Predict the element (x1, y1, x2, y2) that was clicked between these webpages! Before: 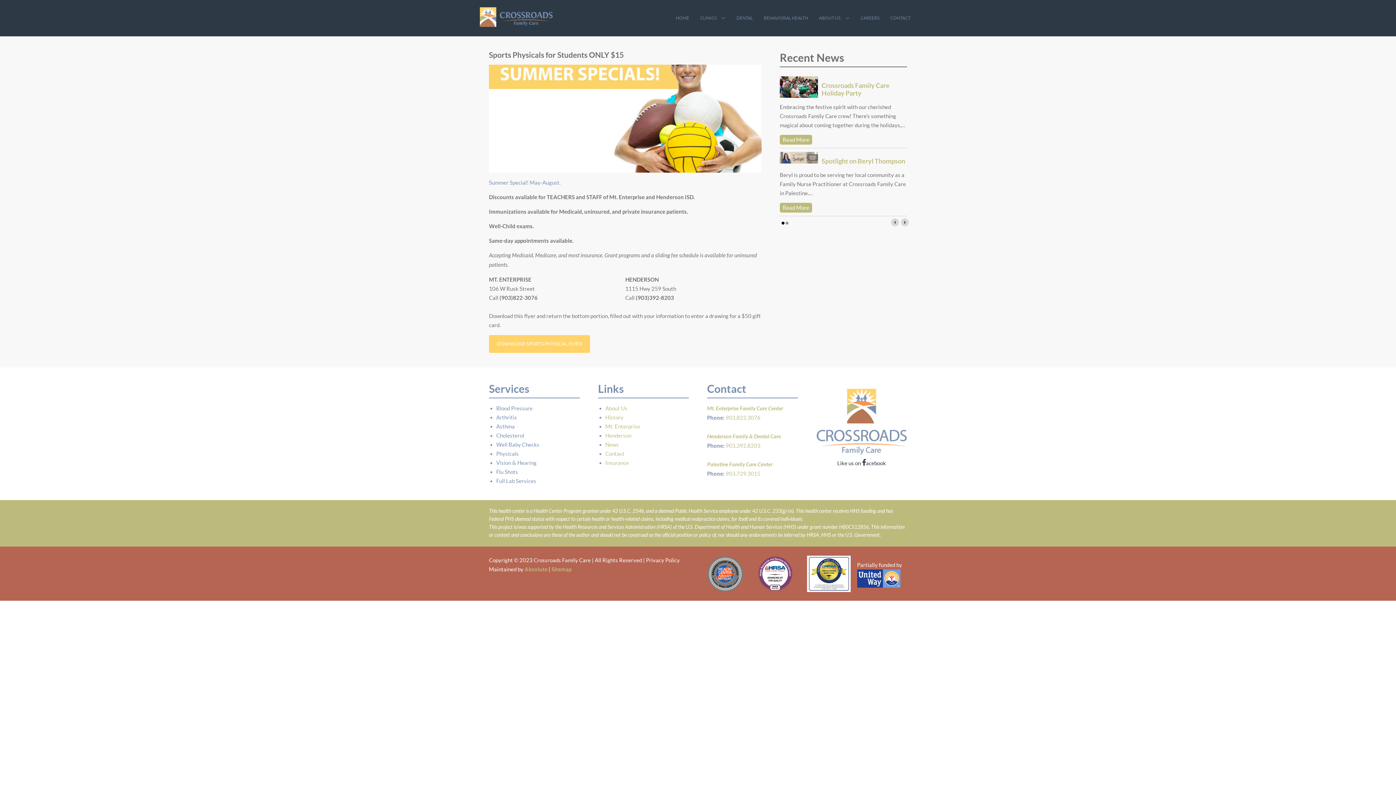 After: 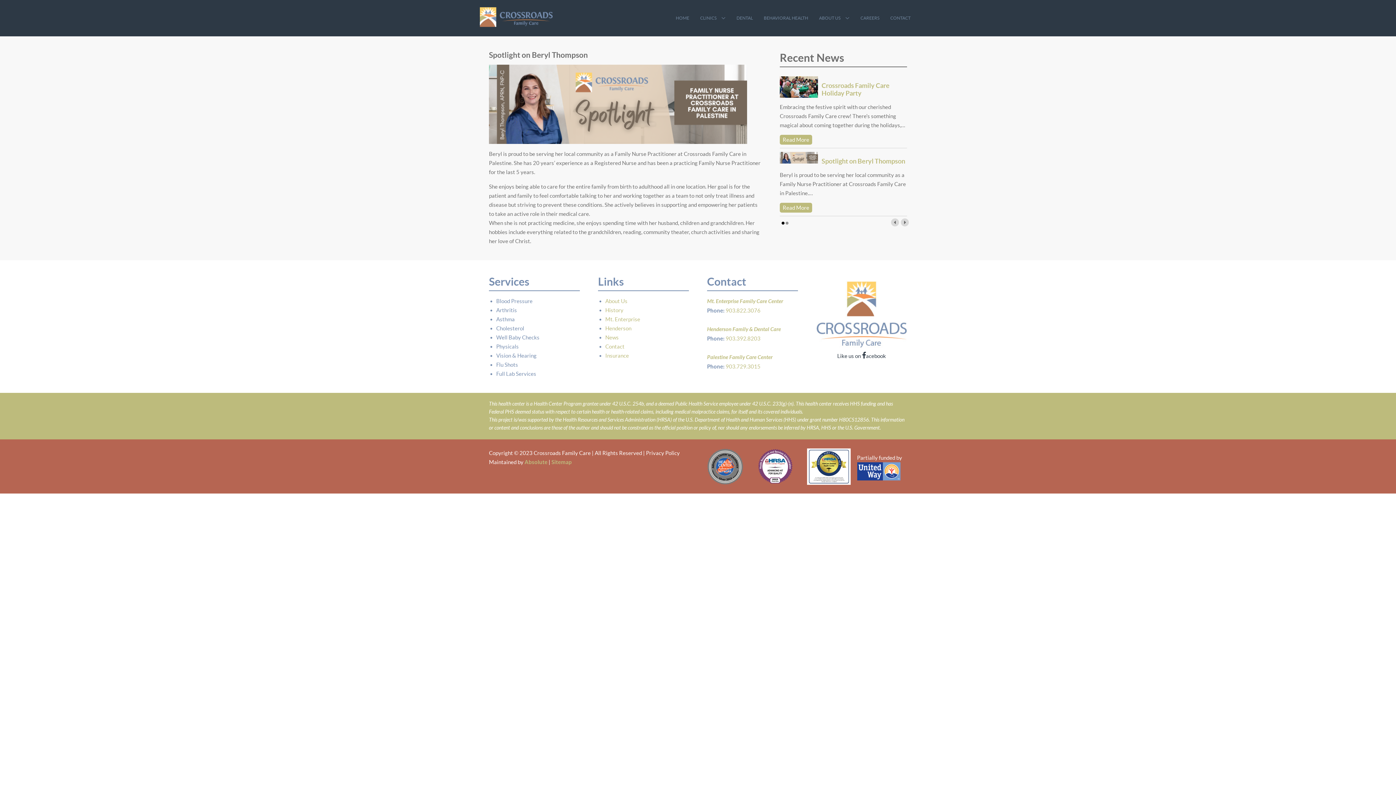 Action: label: Read More bbox: (780, 202, 812, 212)